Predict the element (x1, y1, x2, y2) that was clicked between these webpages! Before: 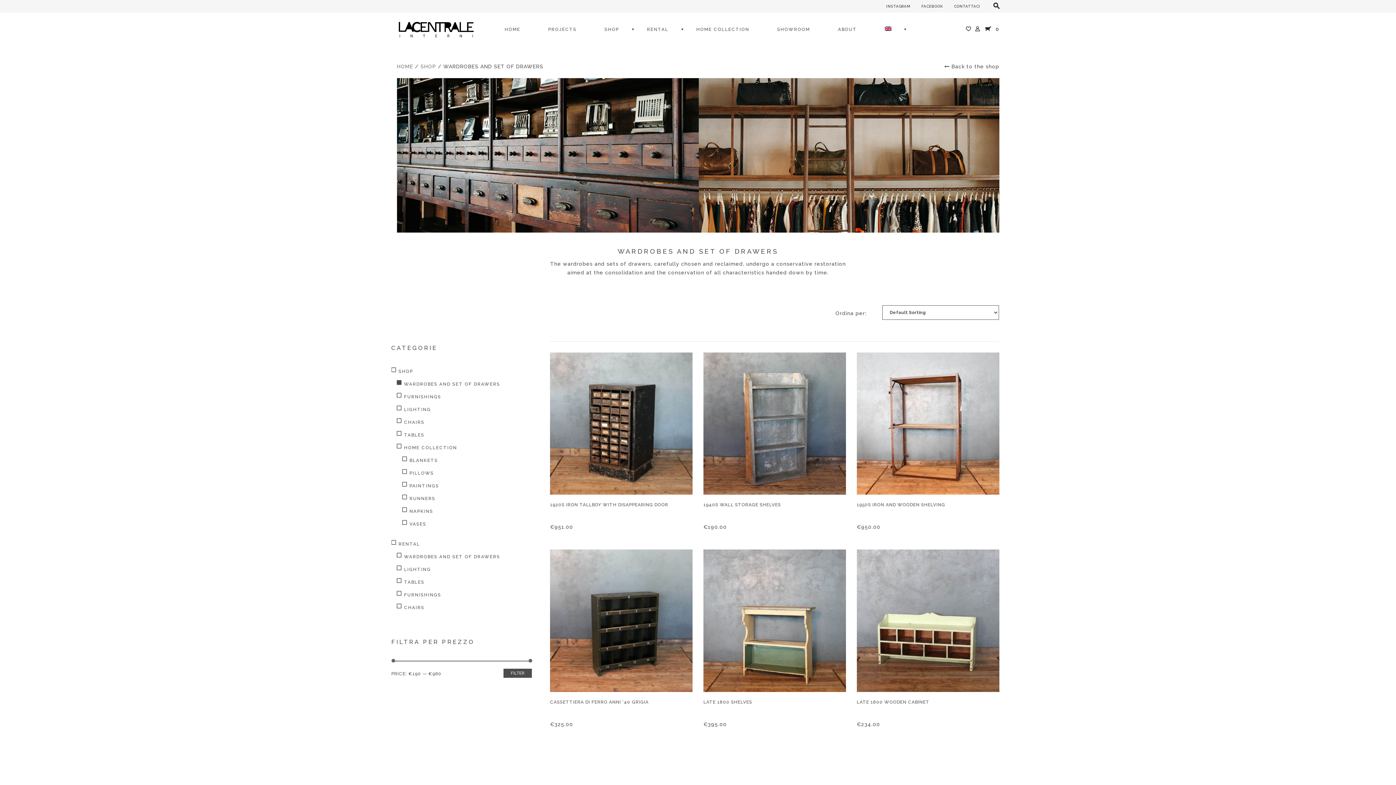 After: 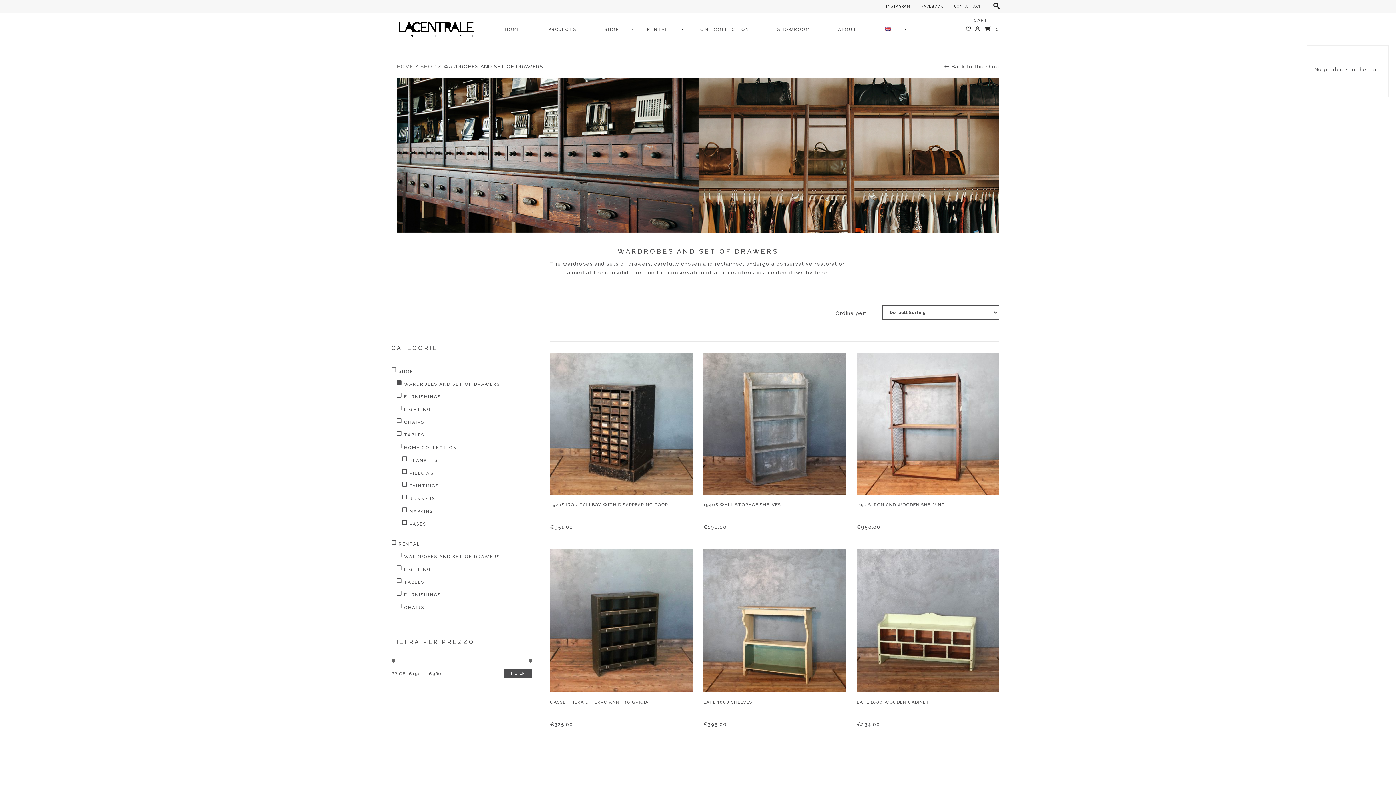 Action: label: 0 bbox: (995, 26, 999, 32)